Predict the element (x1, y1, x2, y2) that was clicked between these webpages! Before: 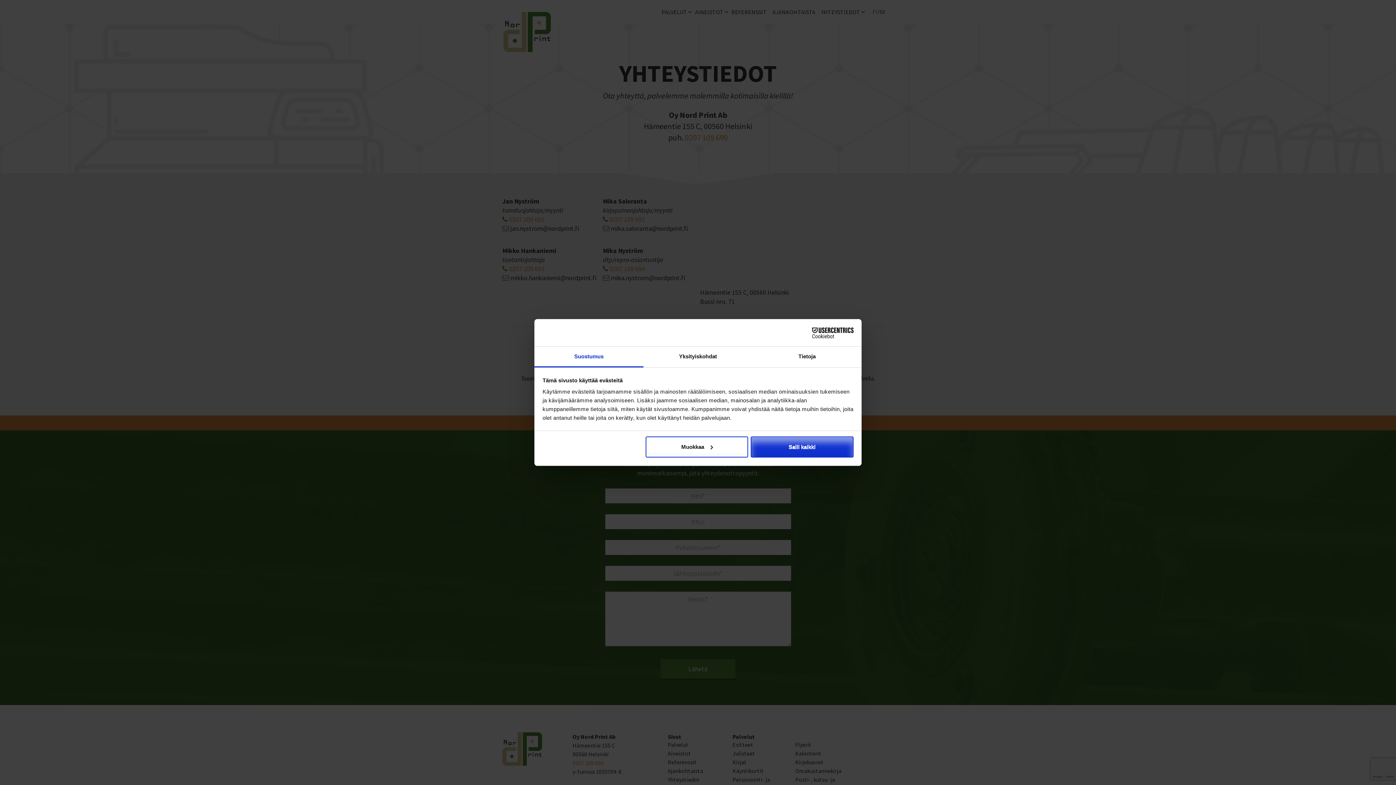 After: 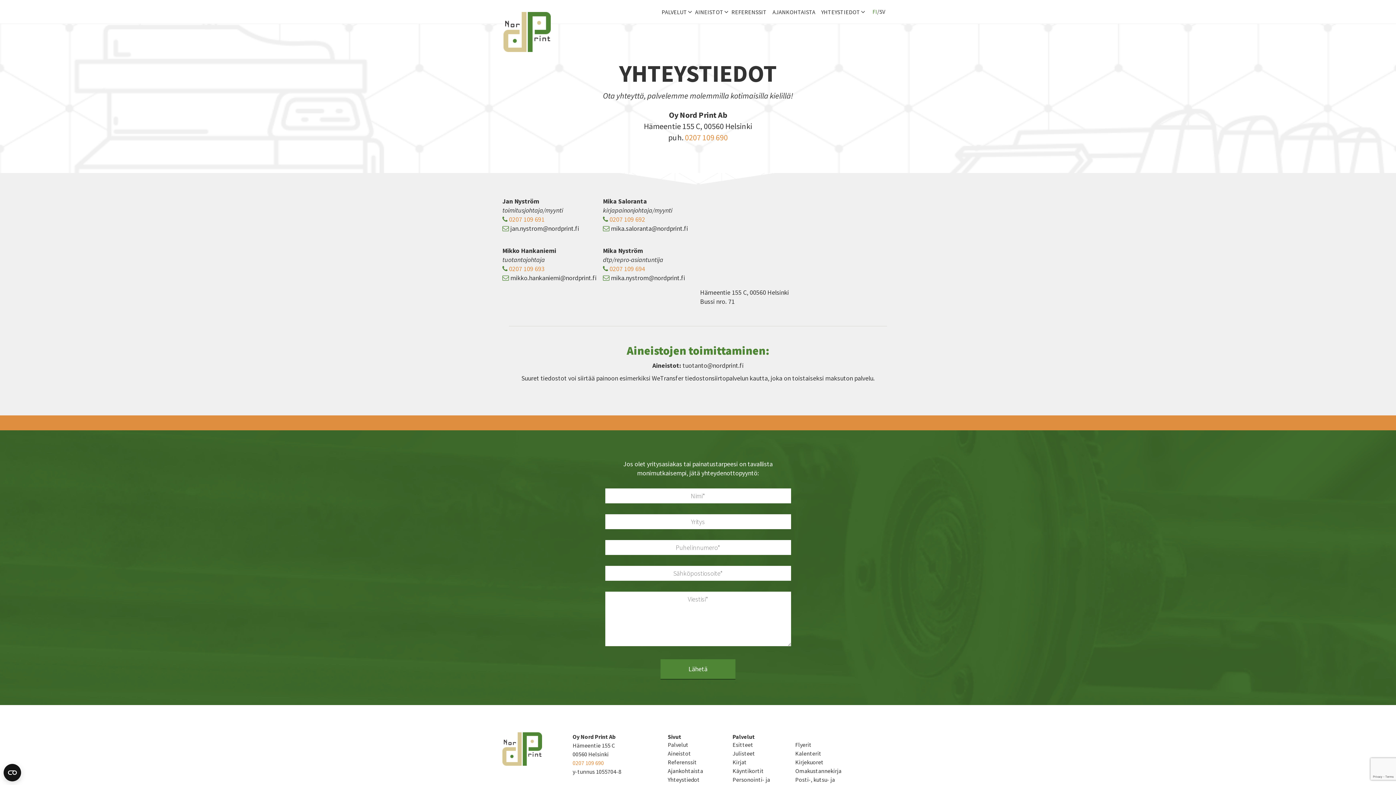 Action: bbox: (751, 436, 853, 457) label: Salli kaikki